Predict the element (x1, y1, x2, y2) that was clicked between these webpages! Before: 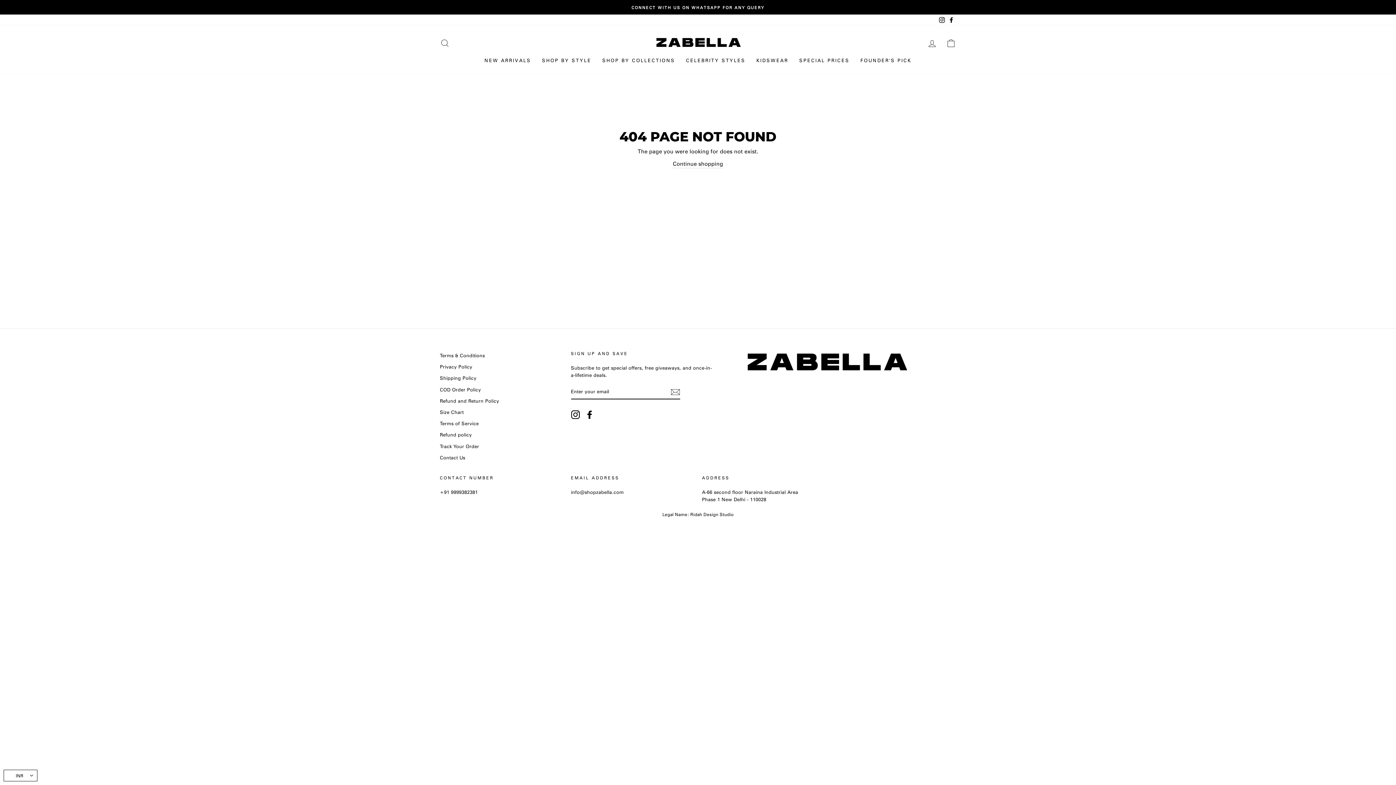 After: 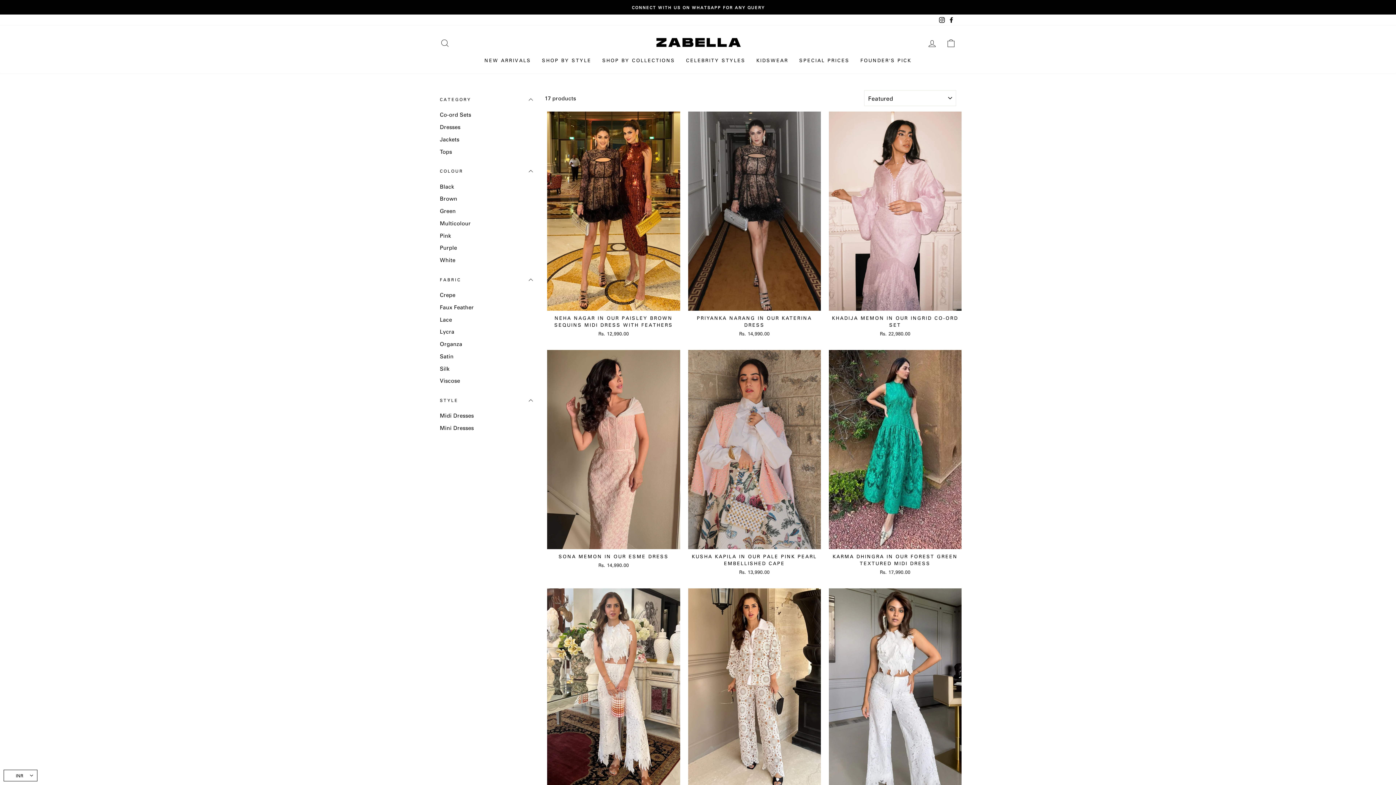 Action: bbox: (680, 53, 751, 66) label: CELEBRITY STYLES